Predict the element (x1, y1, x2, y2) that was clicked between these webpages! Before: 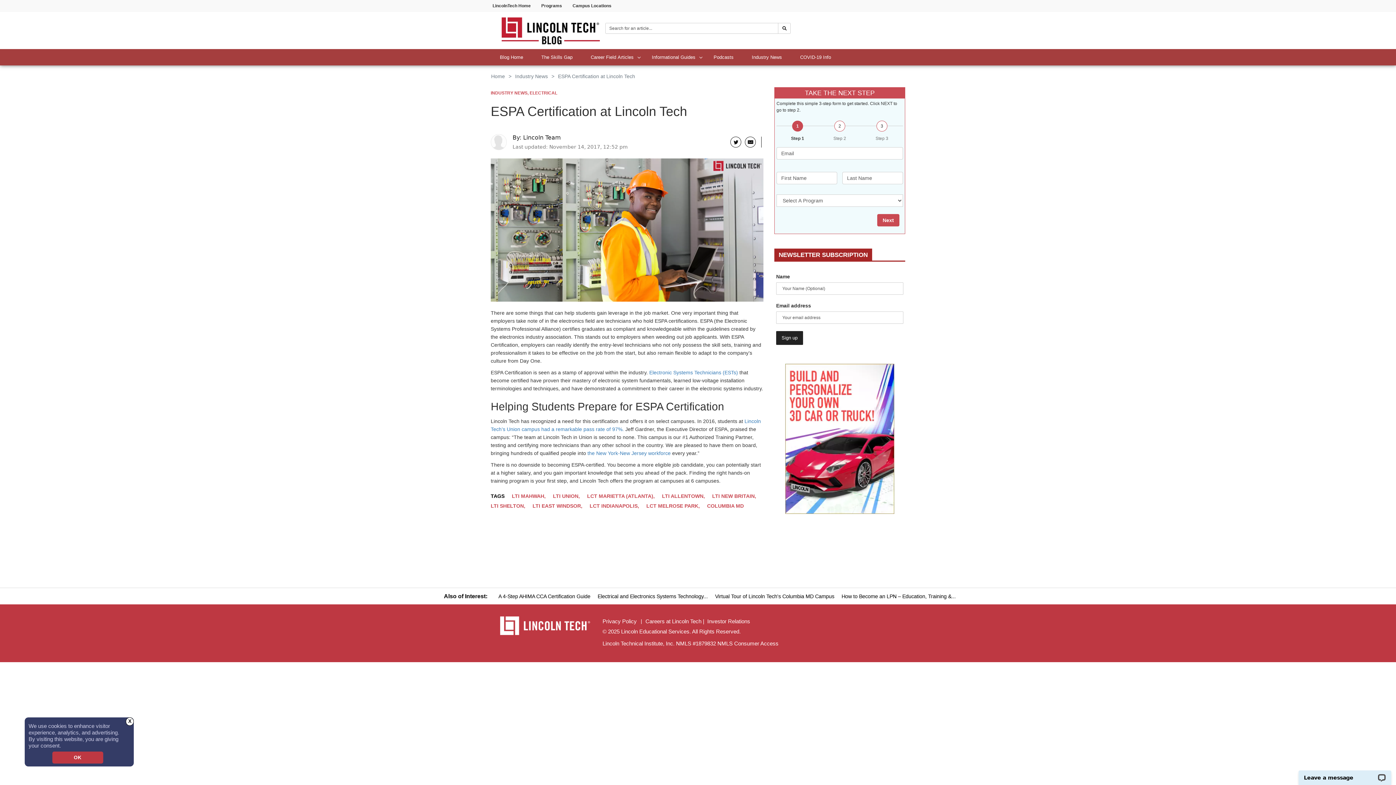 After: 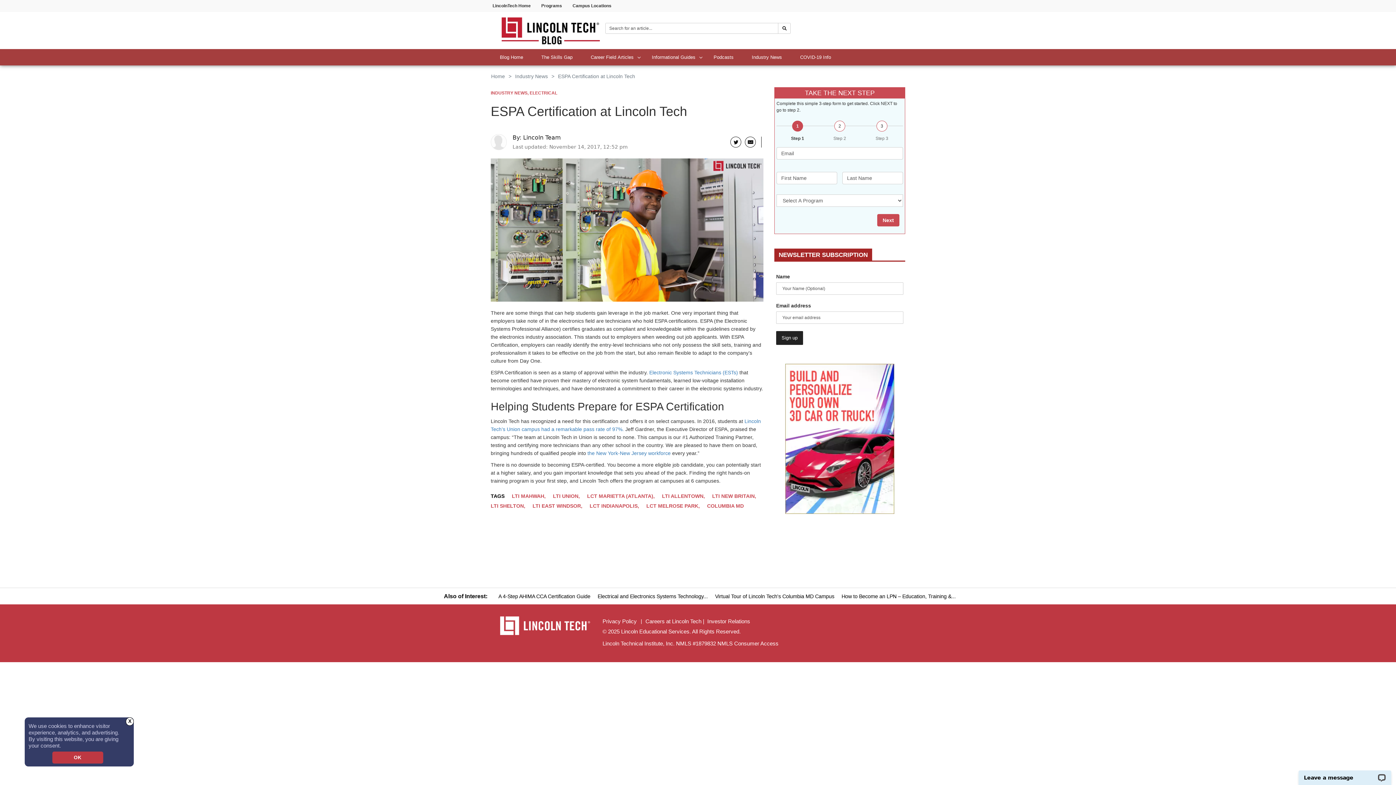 Action: bbox: (707, 617, 750, 625) label: Investor Relations